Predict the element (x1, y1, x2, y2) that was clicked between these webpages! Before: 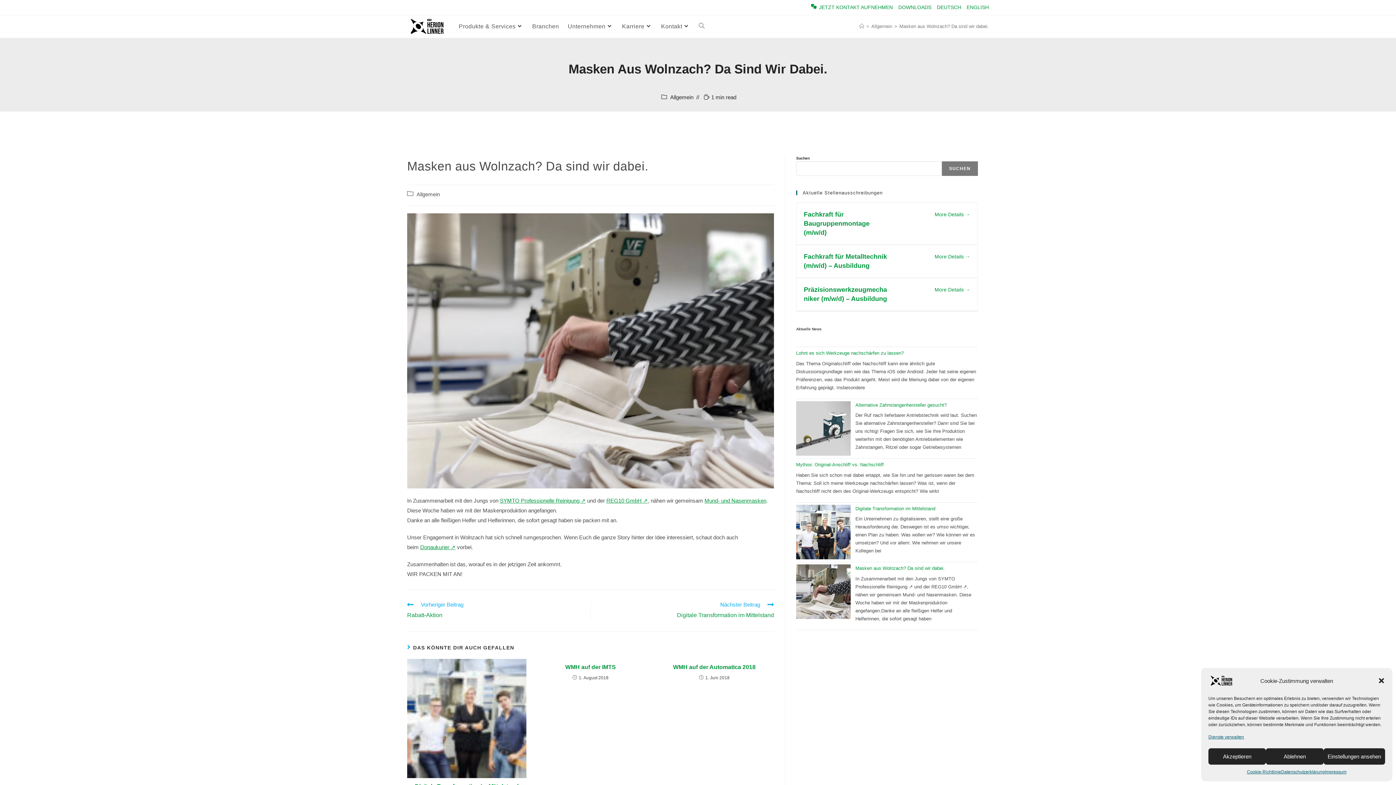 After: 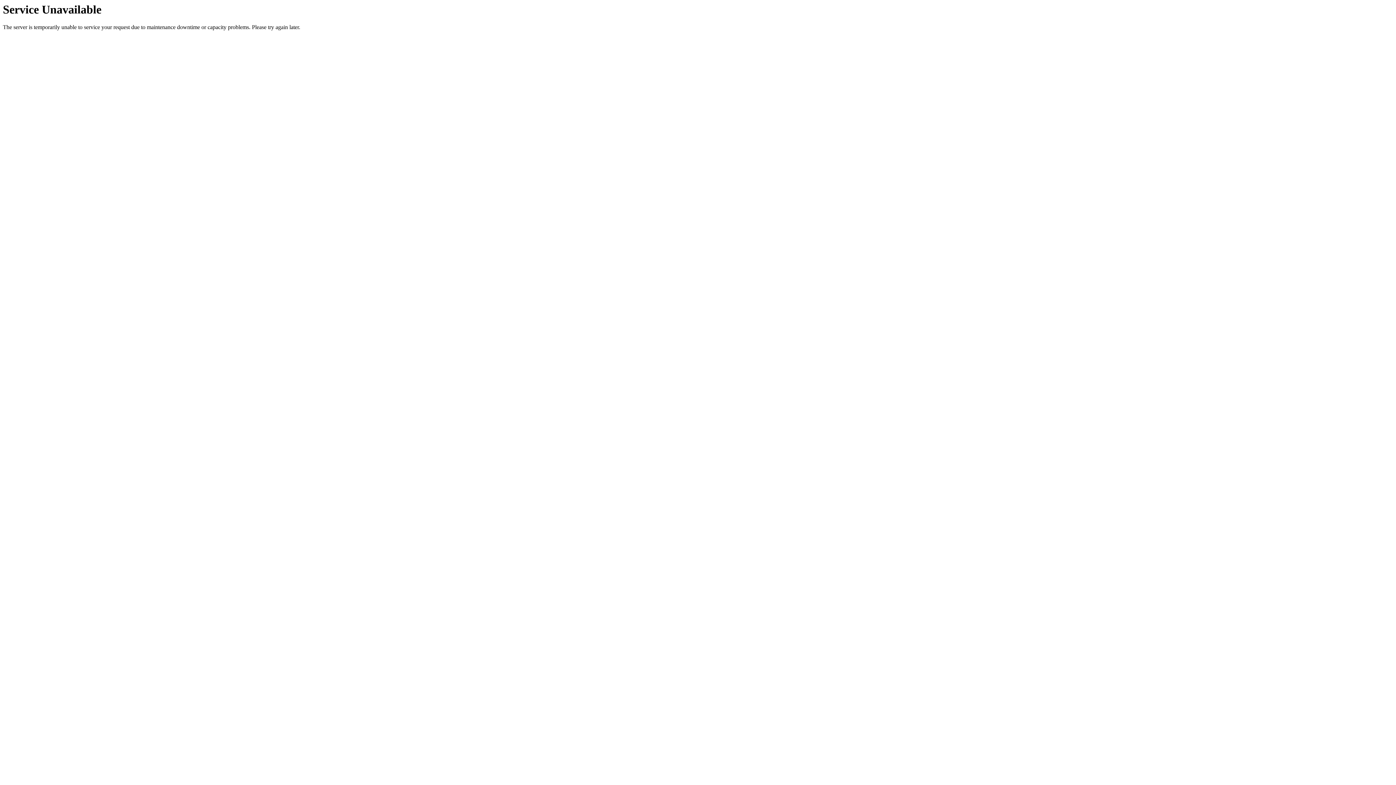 Action: bbox: (665, 121, 731, 129) label: All posts by Admin Herion Linner